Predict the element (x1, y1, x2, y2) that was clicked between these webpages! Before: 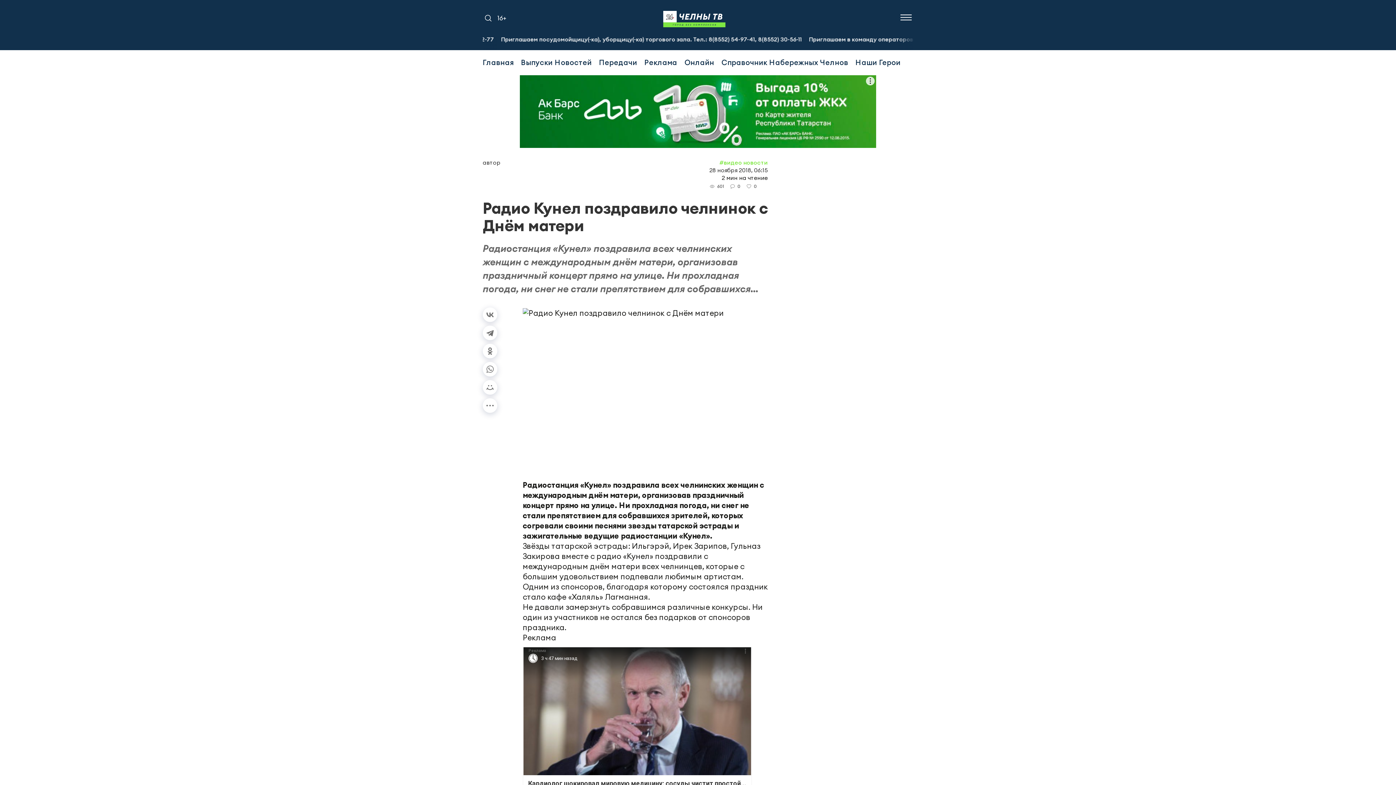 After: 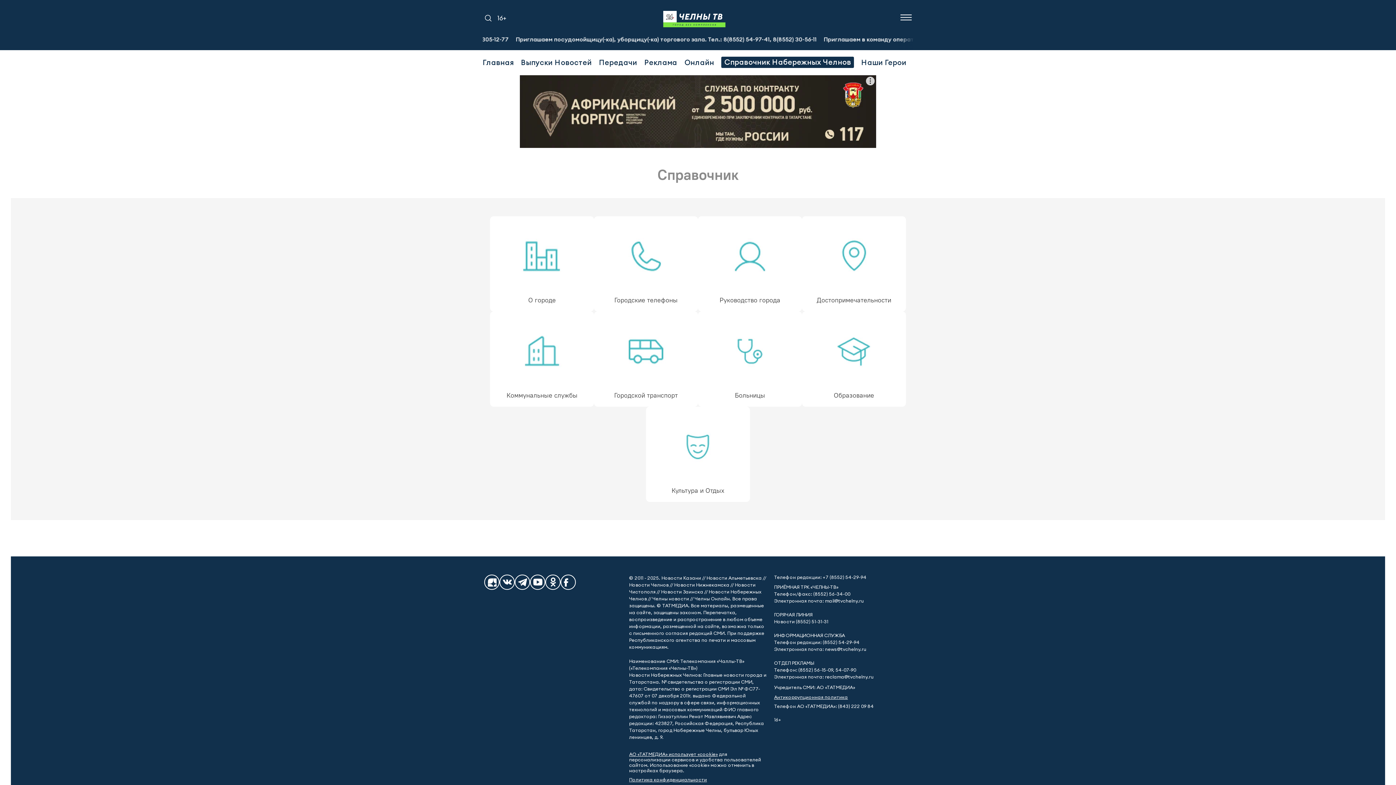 Action: label: Справочник Набережных Челнов bbox: (721, 56, 848, 67)